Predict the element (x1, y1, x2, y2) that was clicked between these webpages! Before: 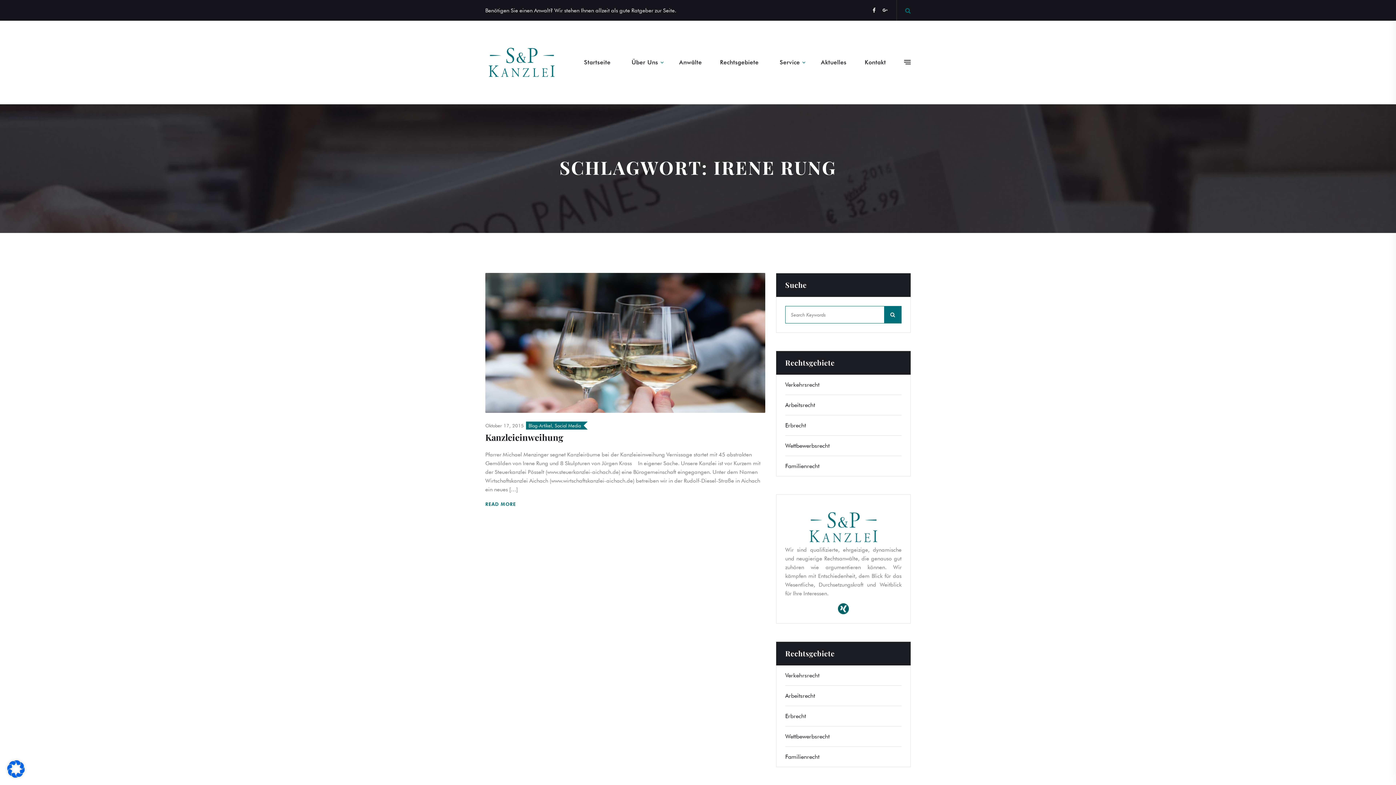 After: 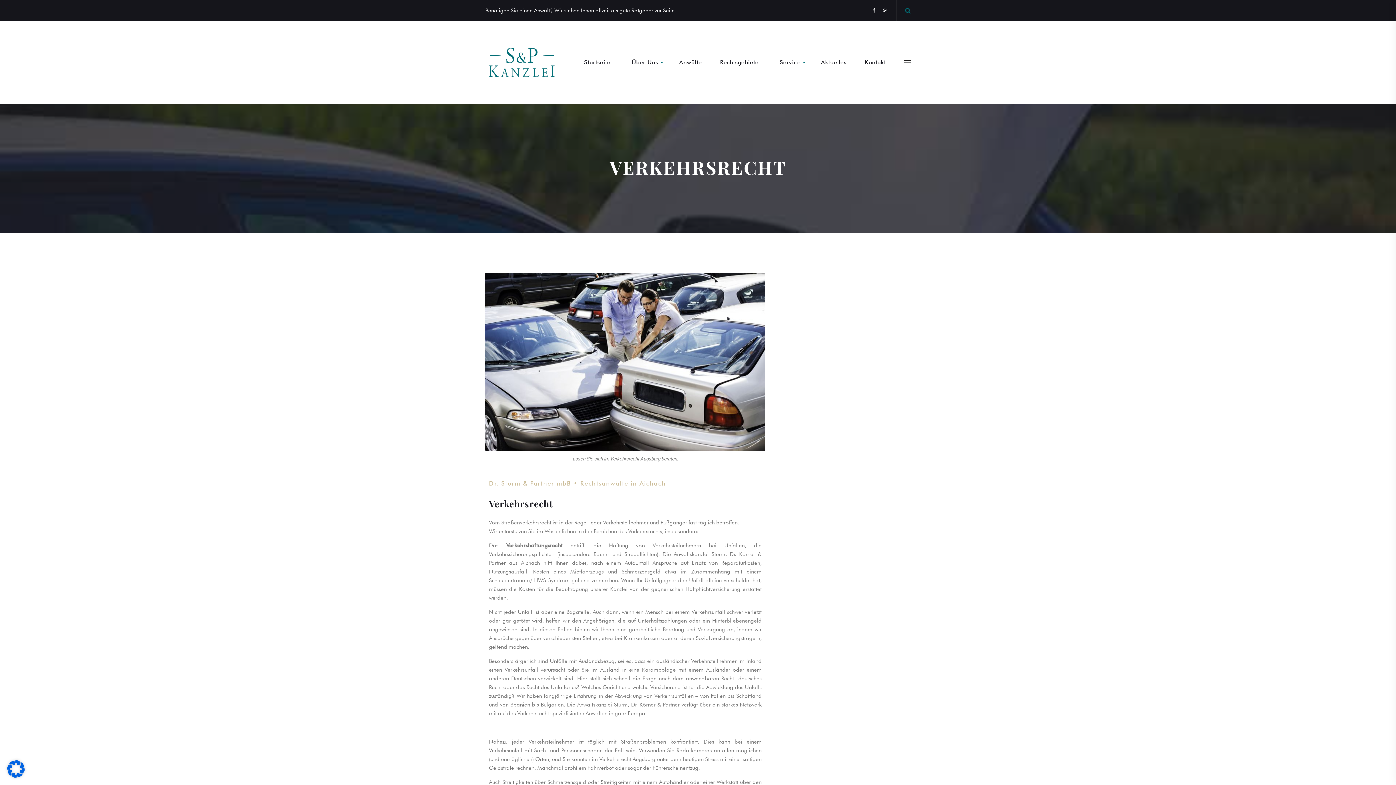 Action: label: Verkehrsrecht bbox: (785, 665, 901, 685)